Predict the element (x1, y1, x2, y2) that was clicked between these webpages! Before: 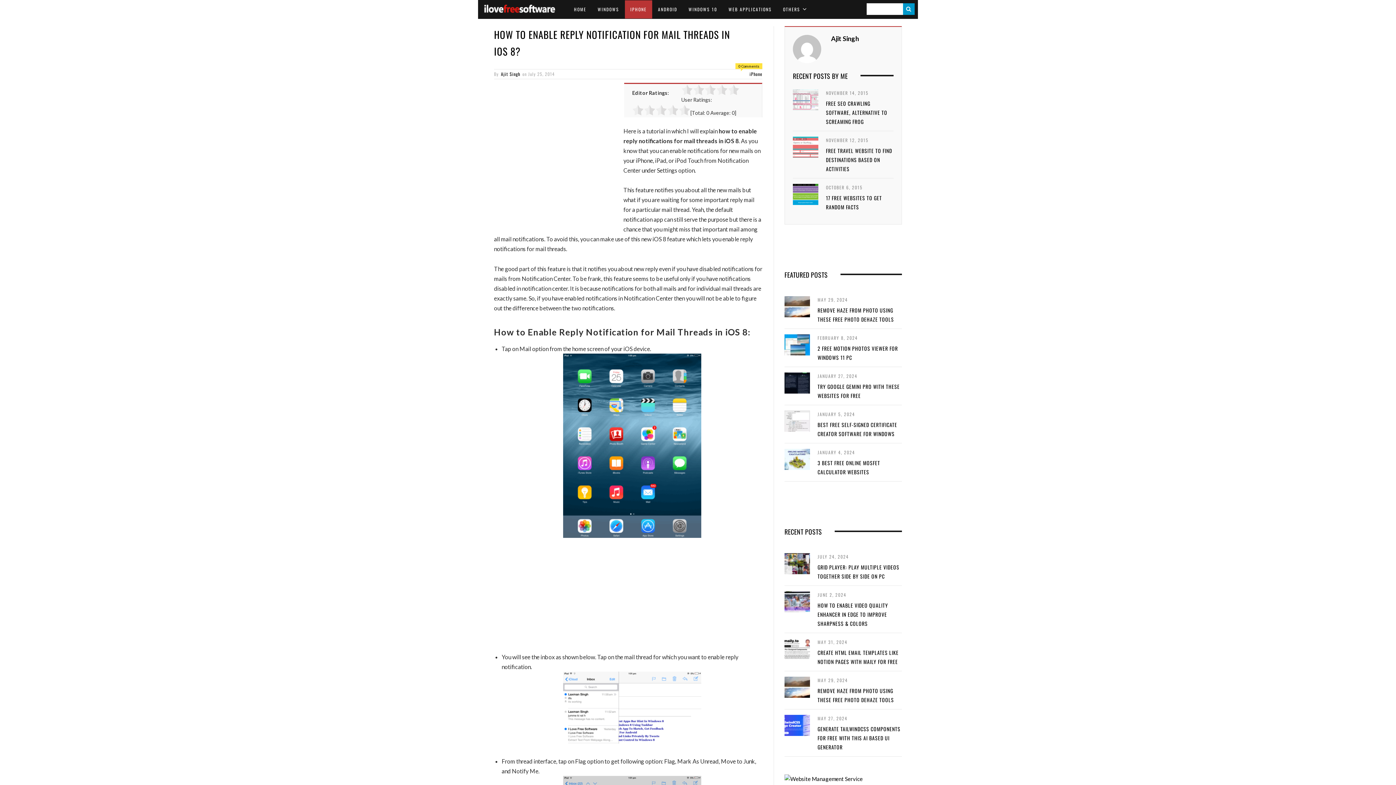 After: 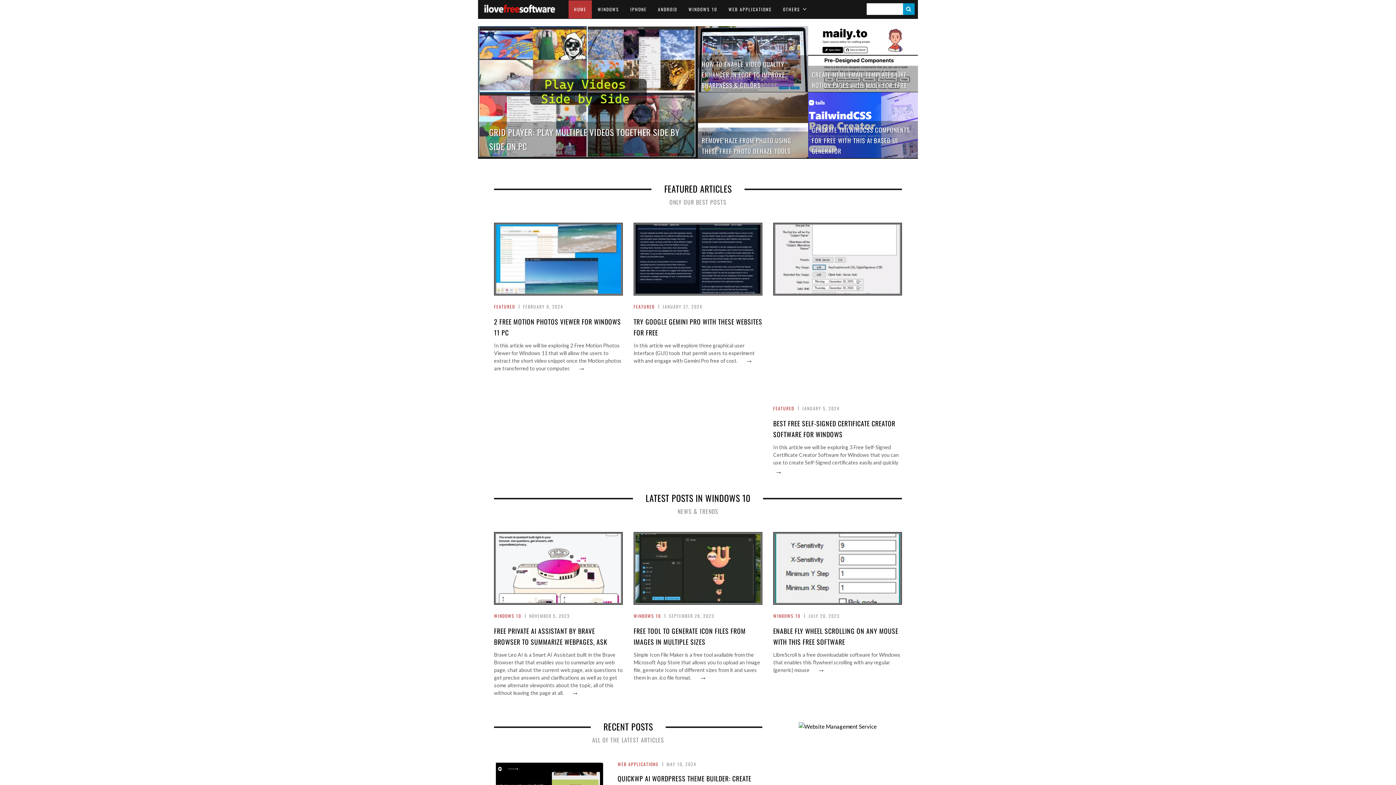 Action: bbox: (568, 0, 592, 18) label: HOME